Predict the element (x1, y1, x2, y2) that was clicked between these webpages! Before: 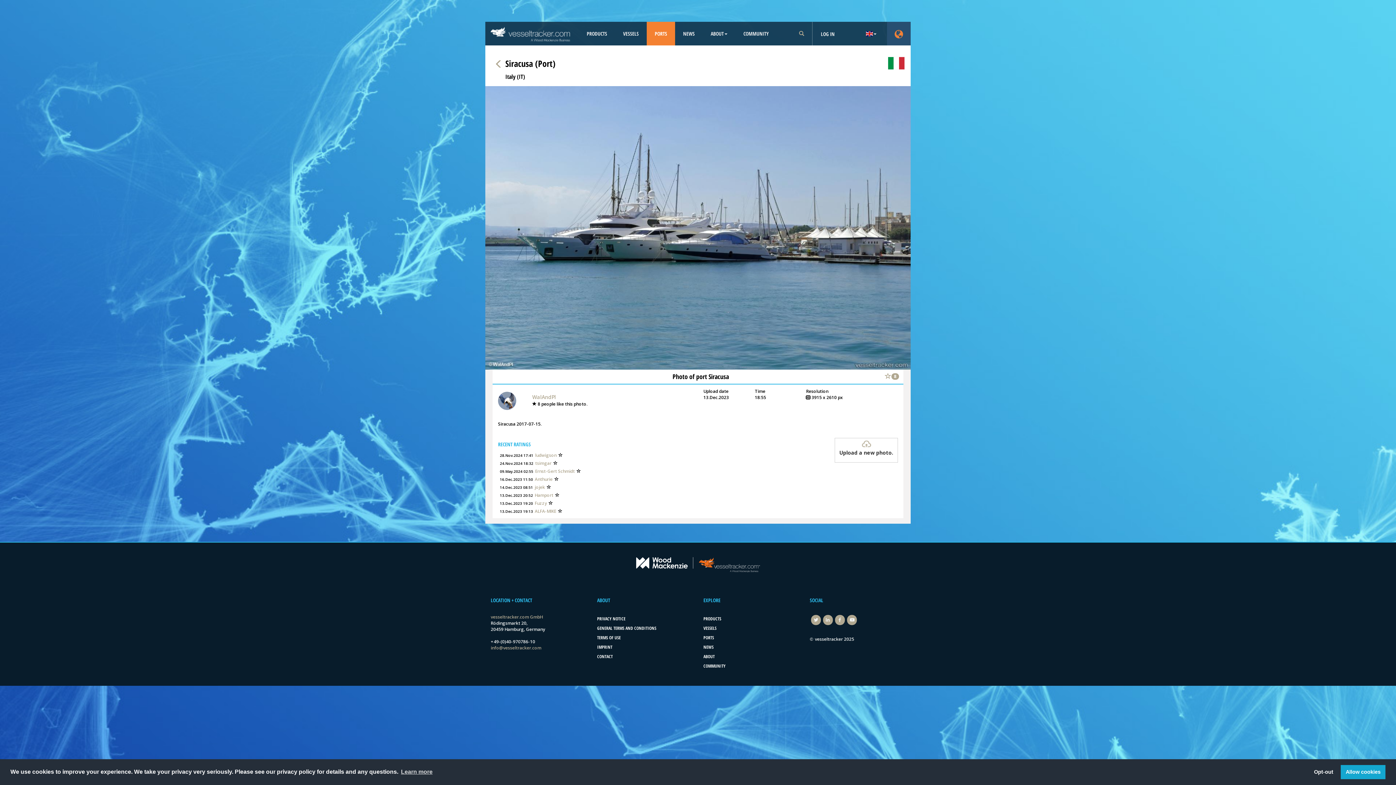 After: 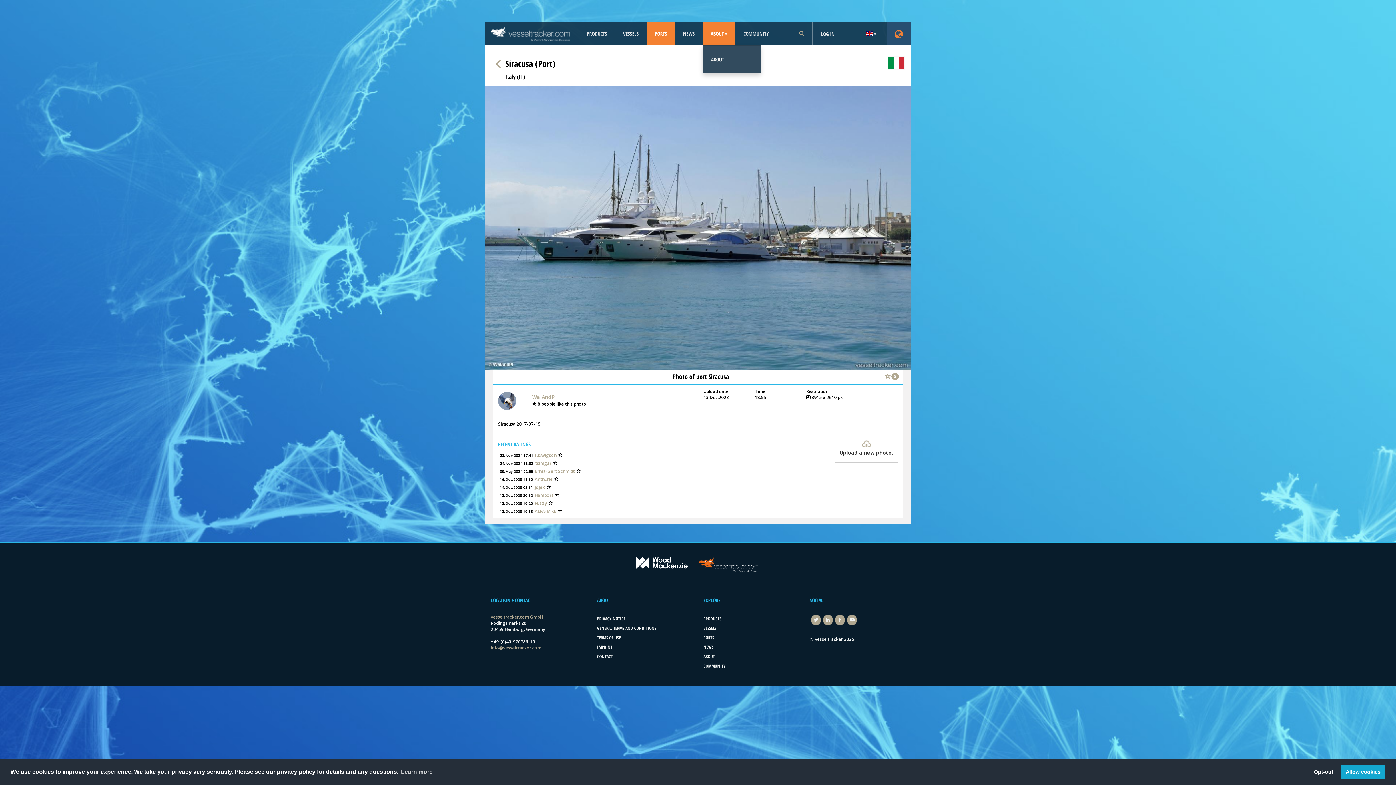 Action: bbox: (702, 21, 735, 45) label: ABOUT